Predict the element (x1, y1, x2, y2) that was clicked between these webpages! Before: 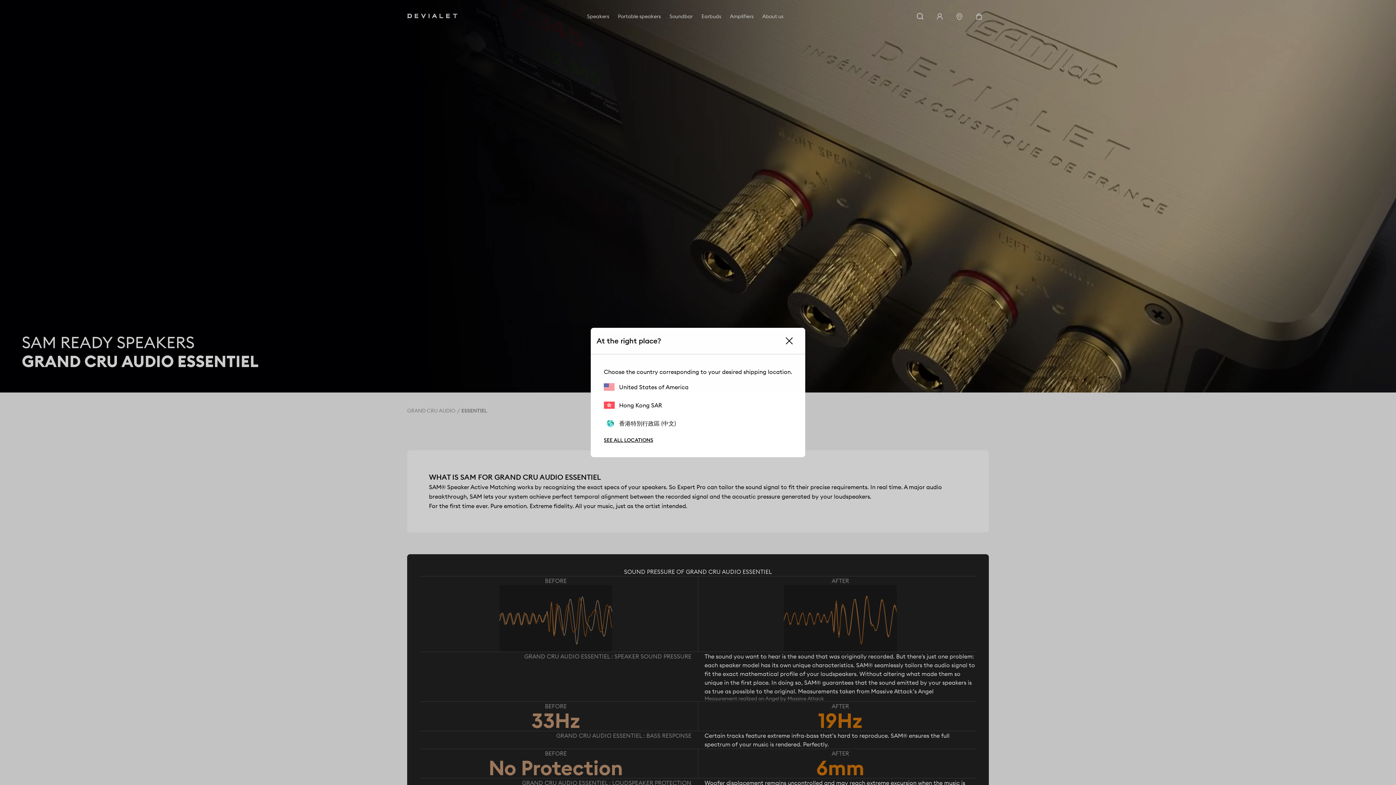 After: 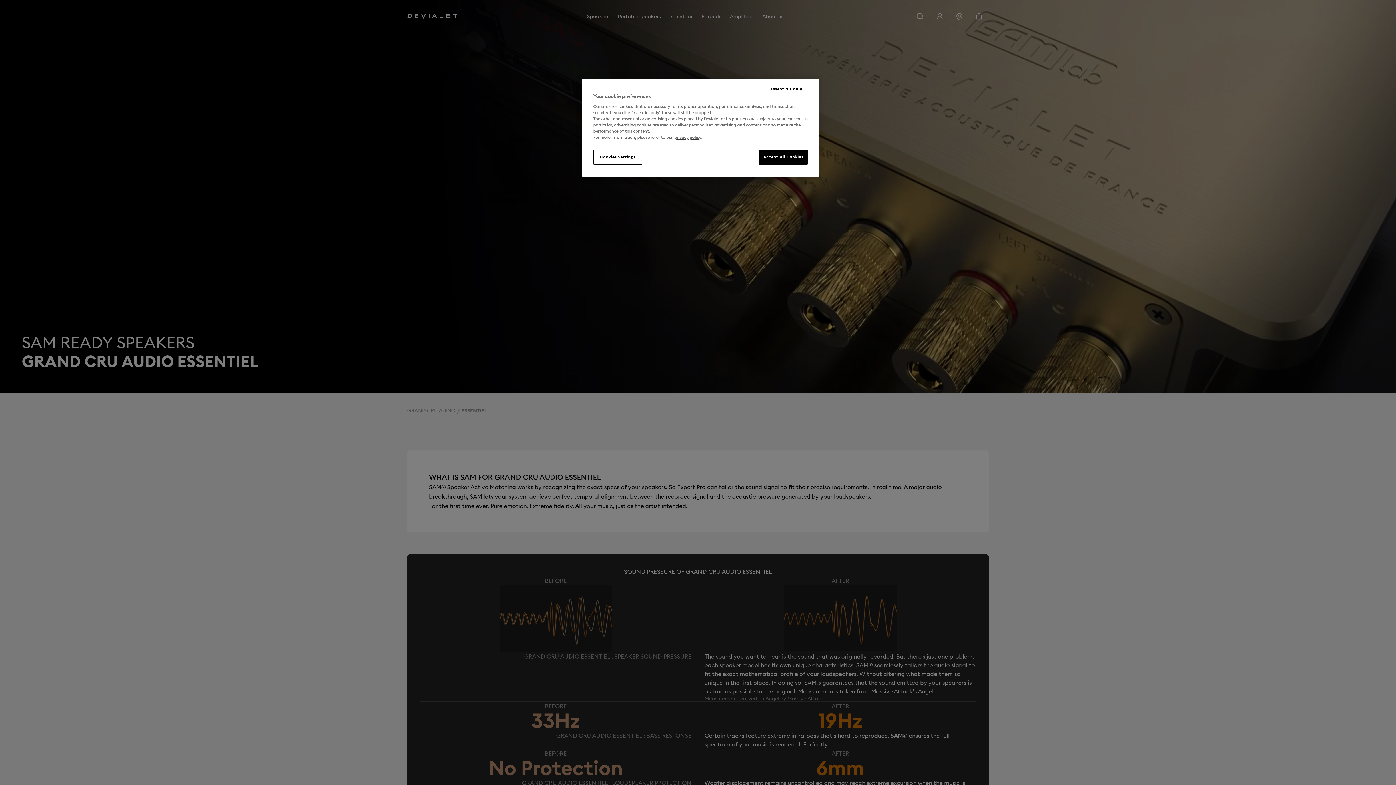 Action: bbox: (604, 401, 662, 409) label: Hong Kong SAR